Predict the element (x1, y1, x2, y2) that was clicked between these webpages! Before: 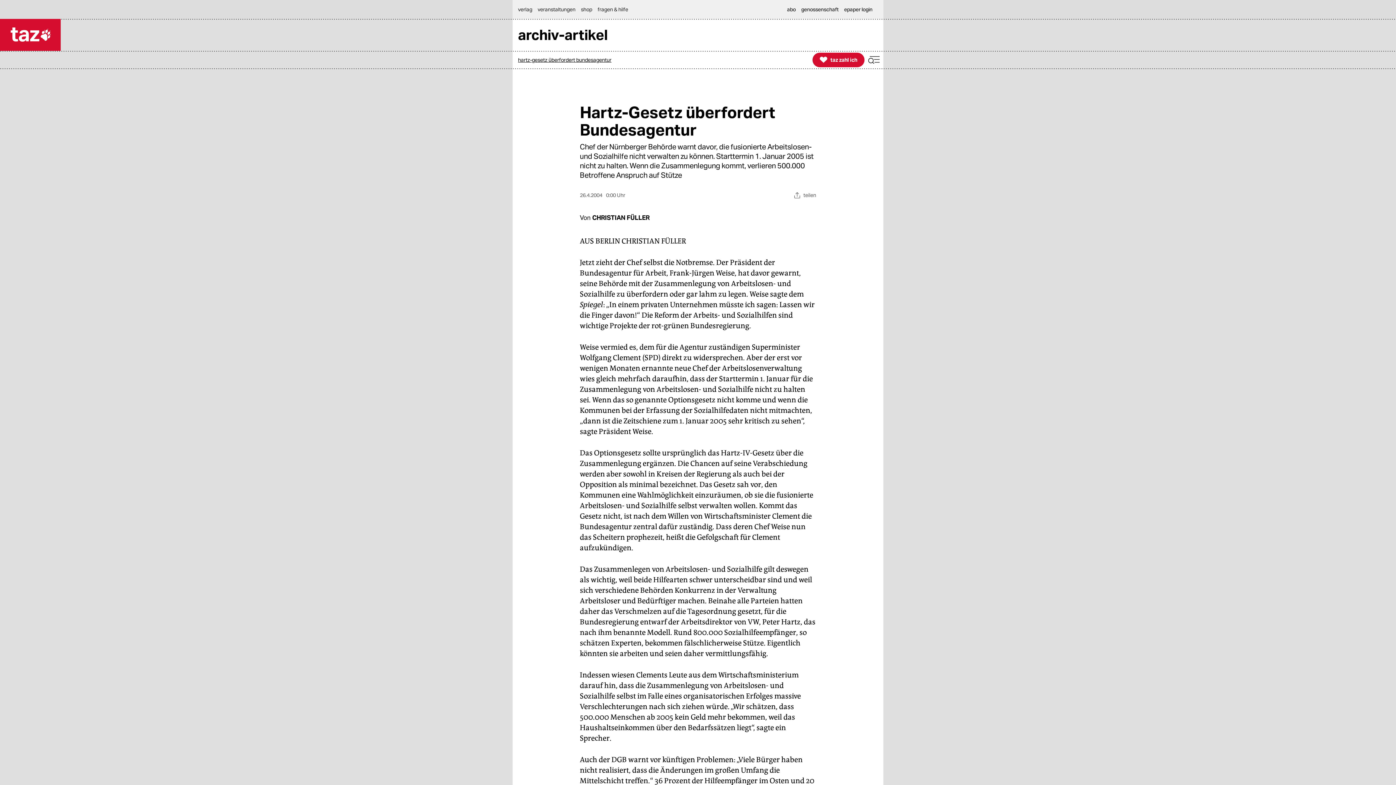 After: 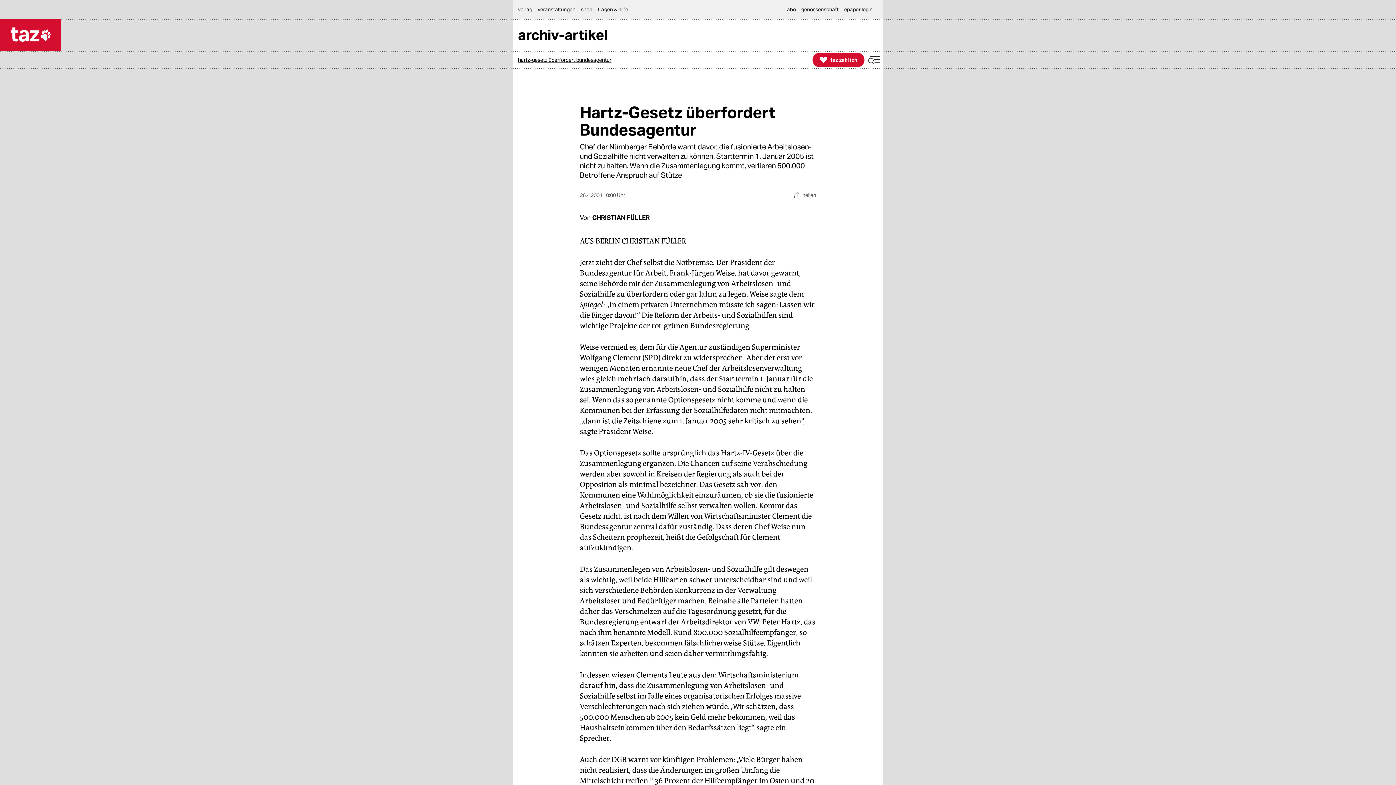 Action: bbox: (581, 0, 596, 18) label: shop